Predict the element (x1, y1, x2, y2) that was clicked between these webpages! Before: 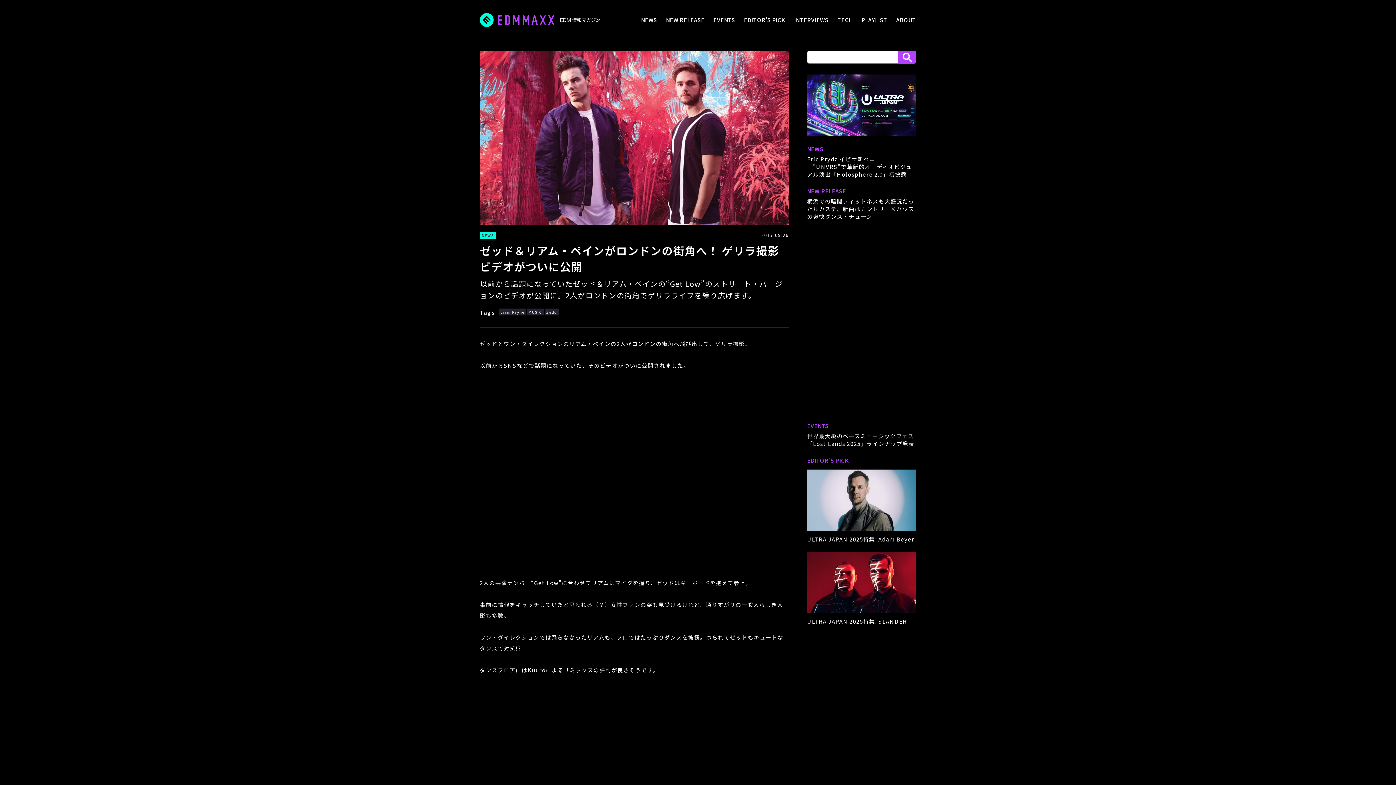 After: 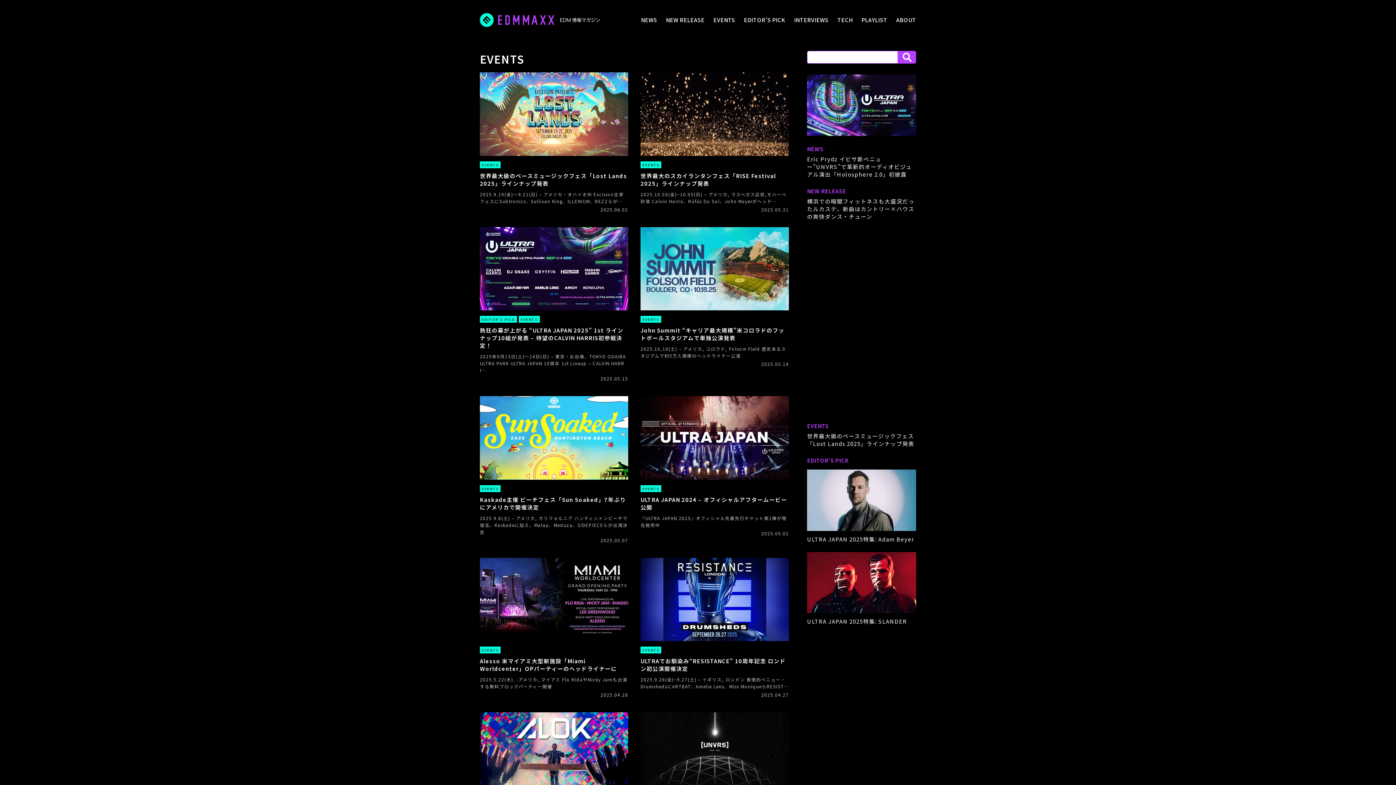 Action: label: EVENTS bbox: (713, 16, 735, 23)